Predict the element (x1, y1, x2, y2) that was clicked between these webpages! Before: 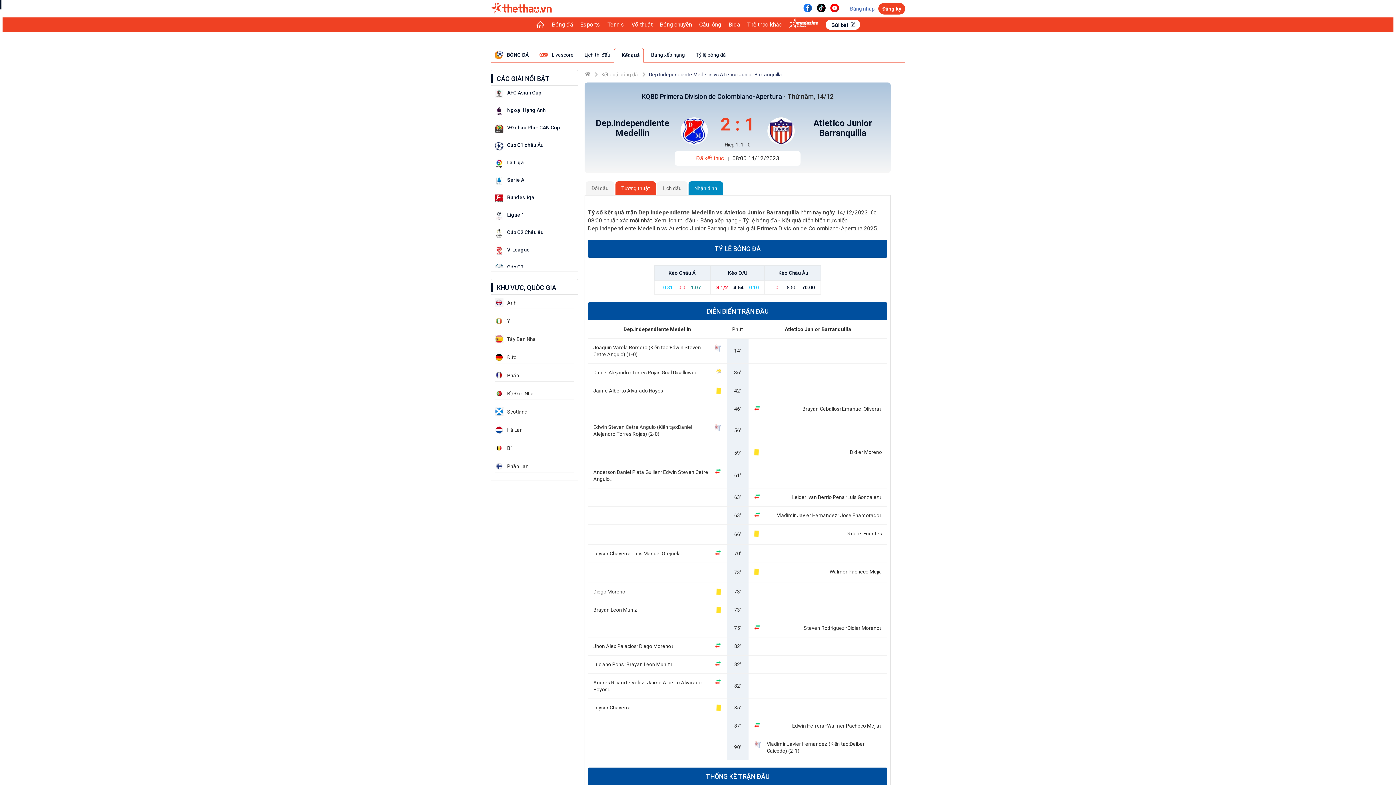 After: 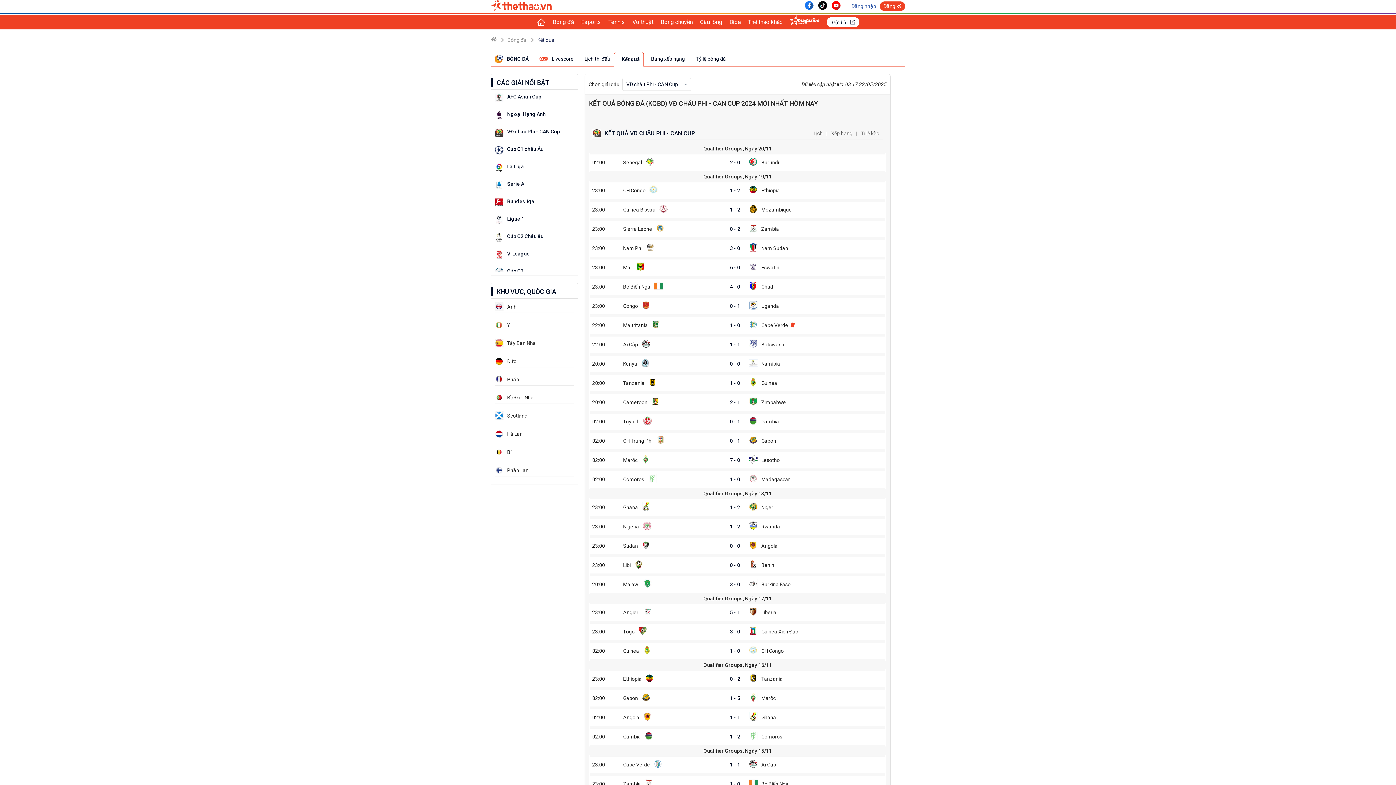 Action: bbox: (507, 124, 560, 130) label: VĐ châu Phi - CAN Cup